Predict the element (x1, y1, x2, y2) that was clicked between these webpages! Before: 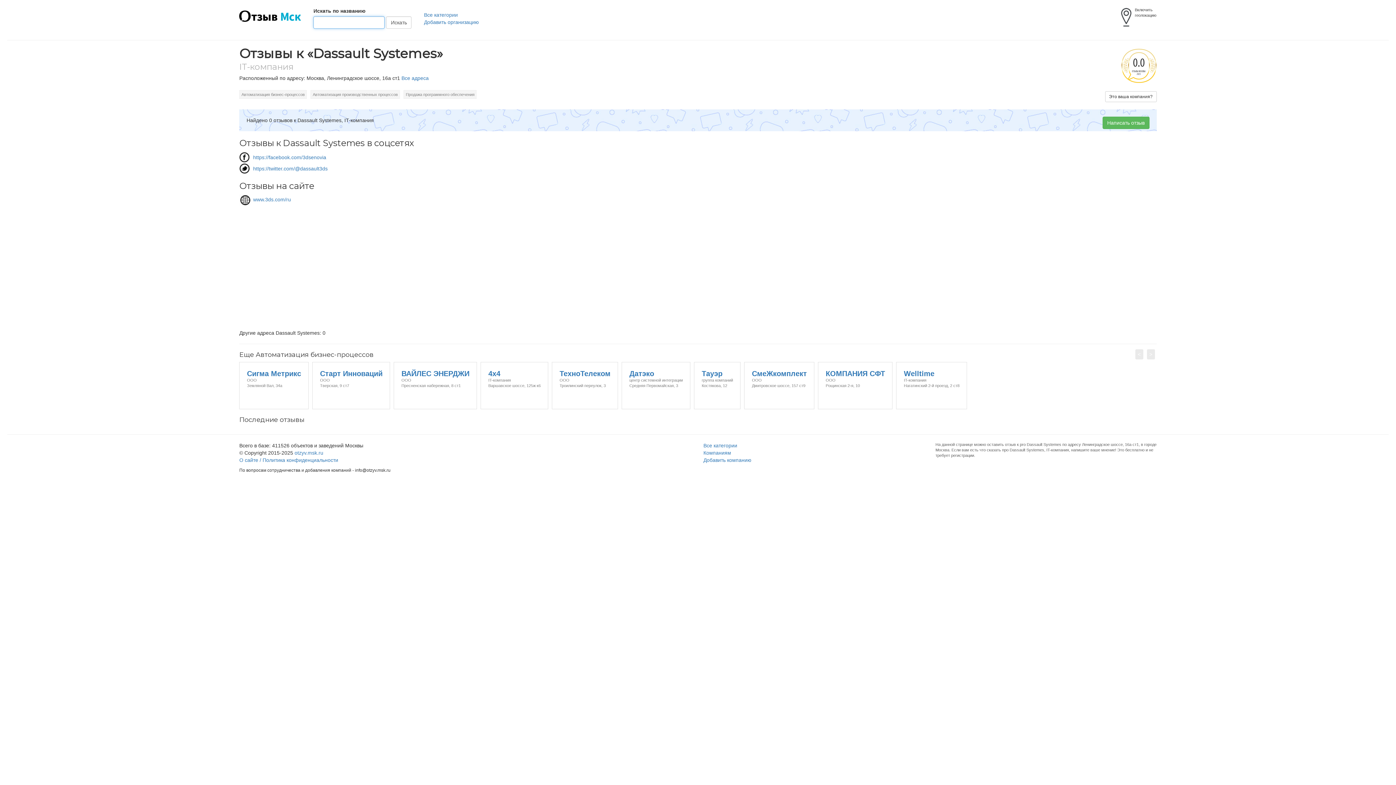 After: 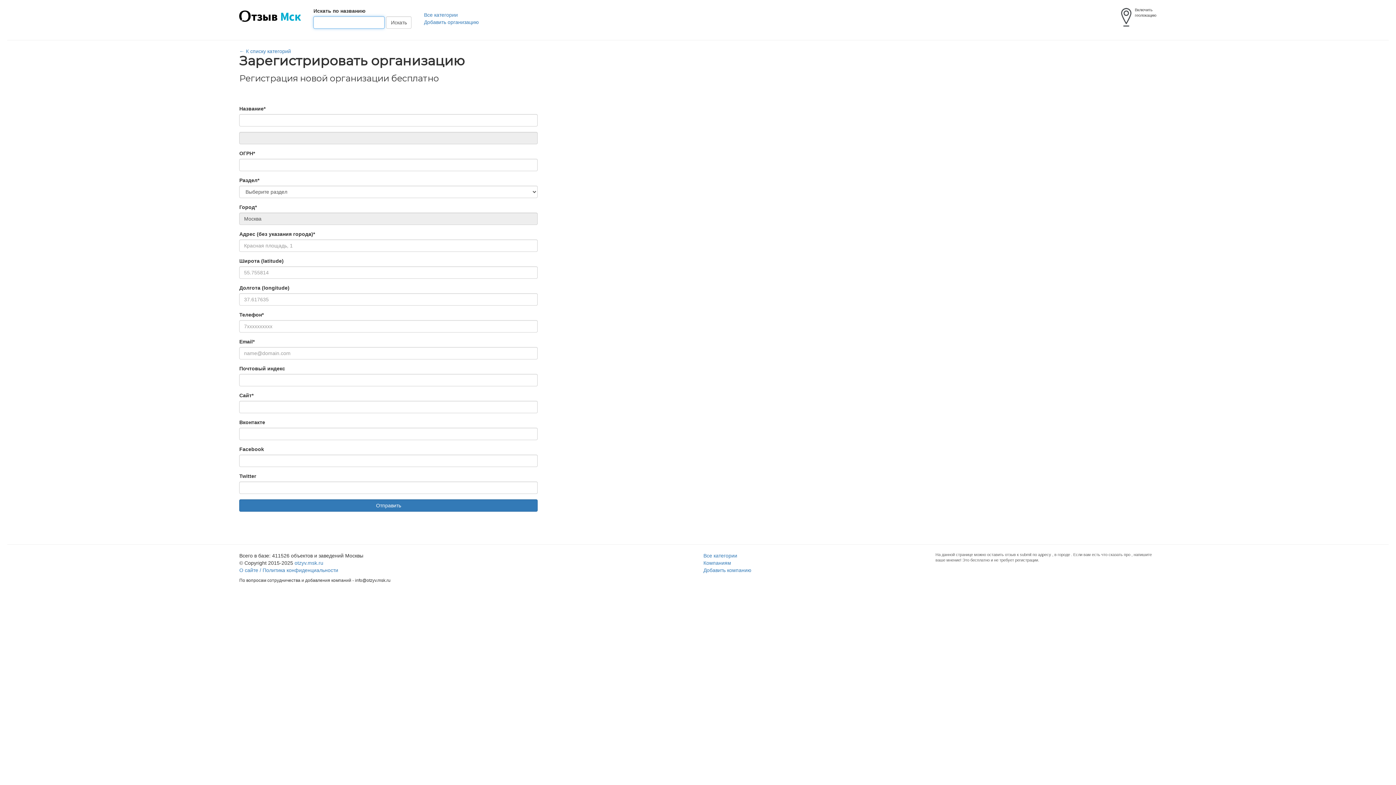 Action: bbox: (424, 19, 479, 24) label: Добавить организацию